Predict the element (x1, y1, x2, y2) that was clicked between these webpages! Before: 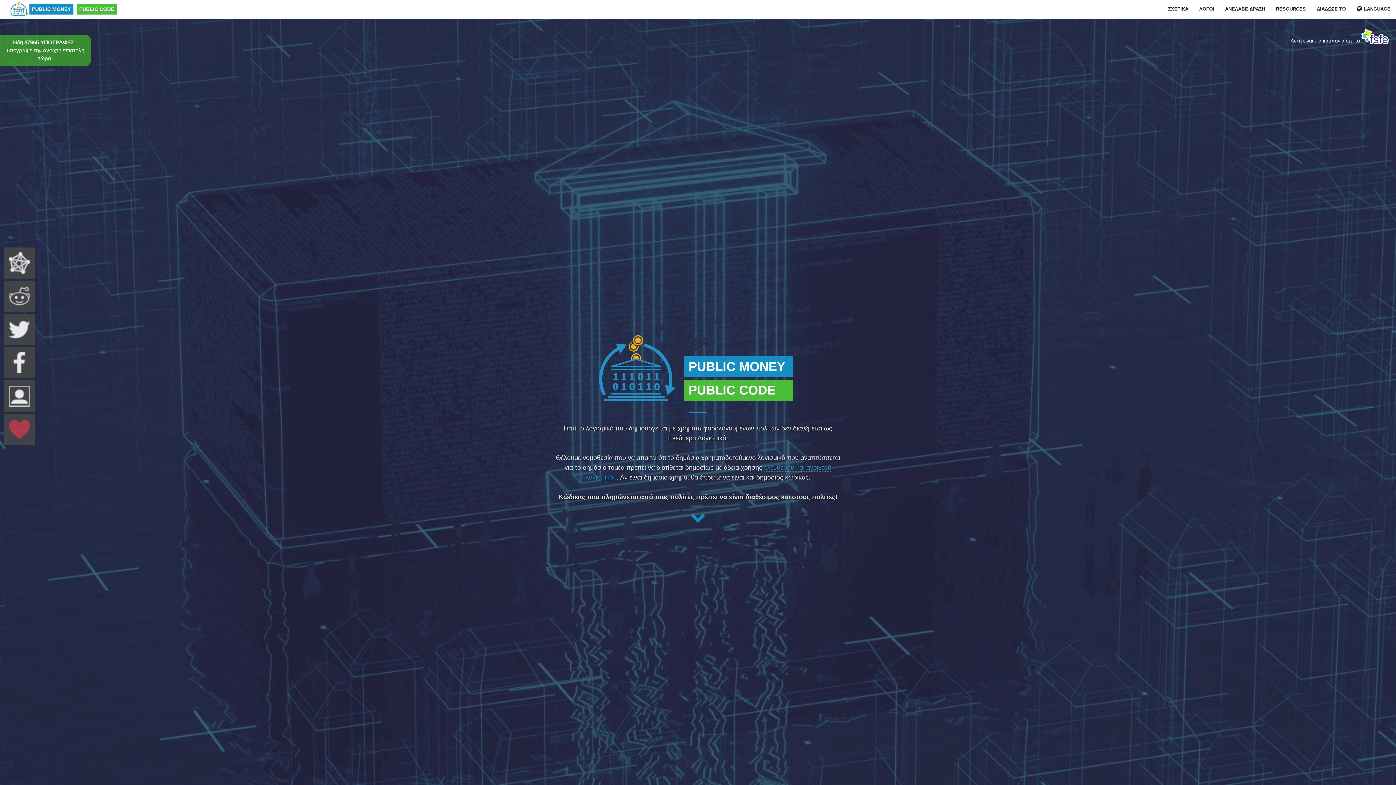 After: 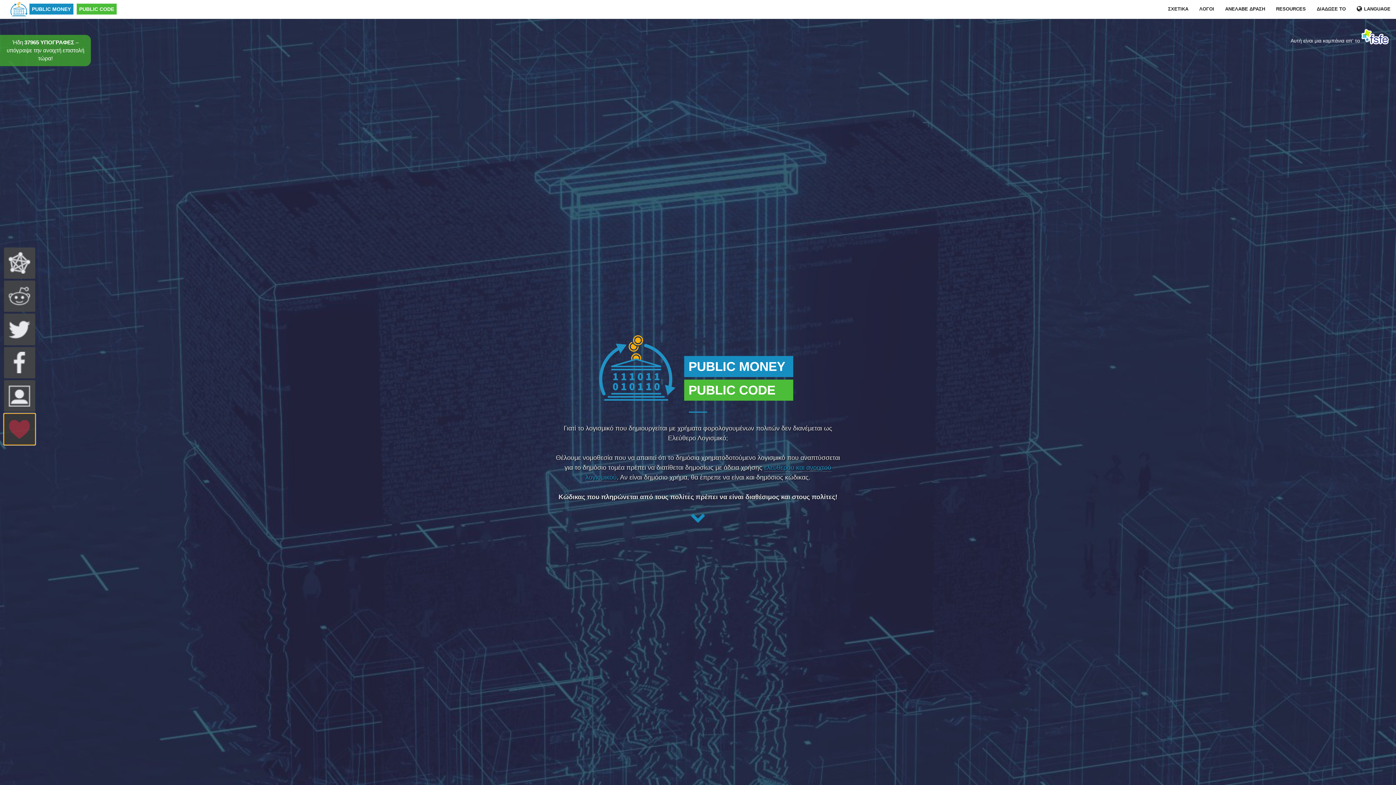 Action: bbox: (3, 413, 35, 445) label:  